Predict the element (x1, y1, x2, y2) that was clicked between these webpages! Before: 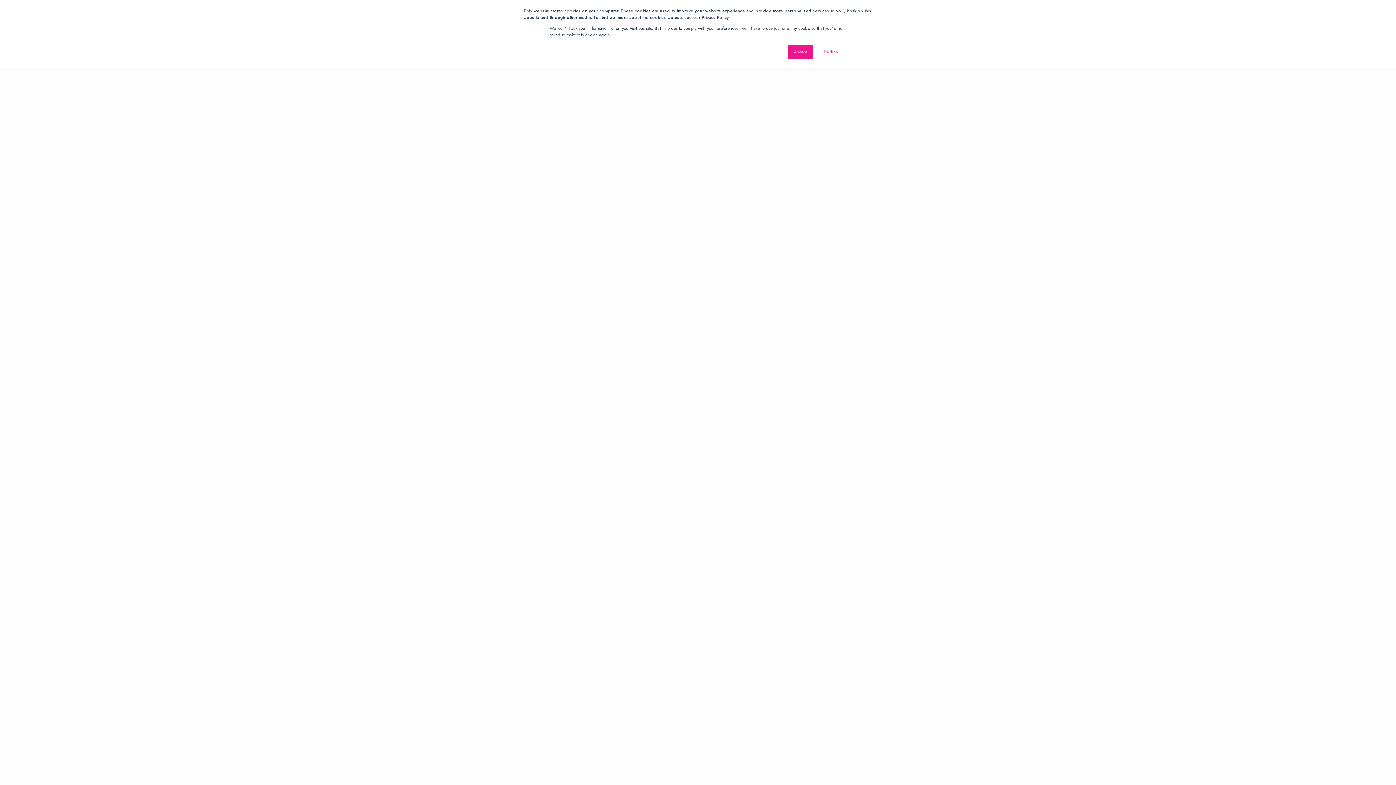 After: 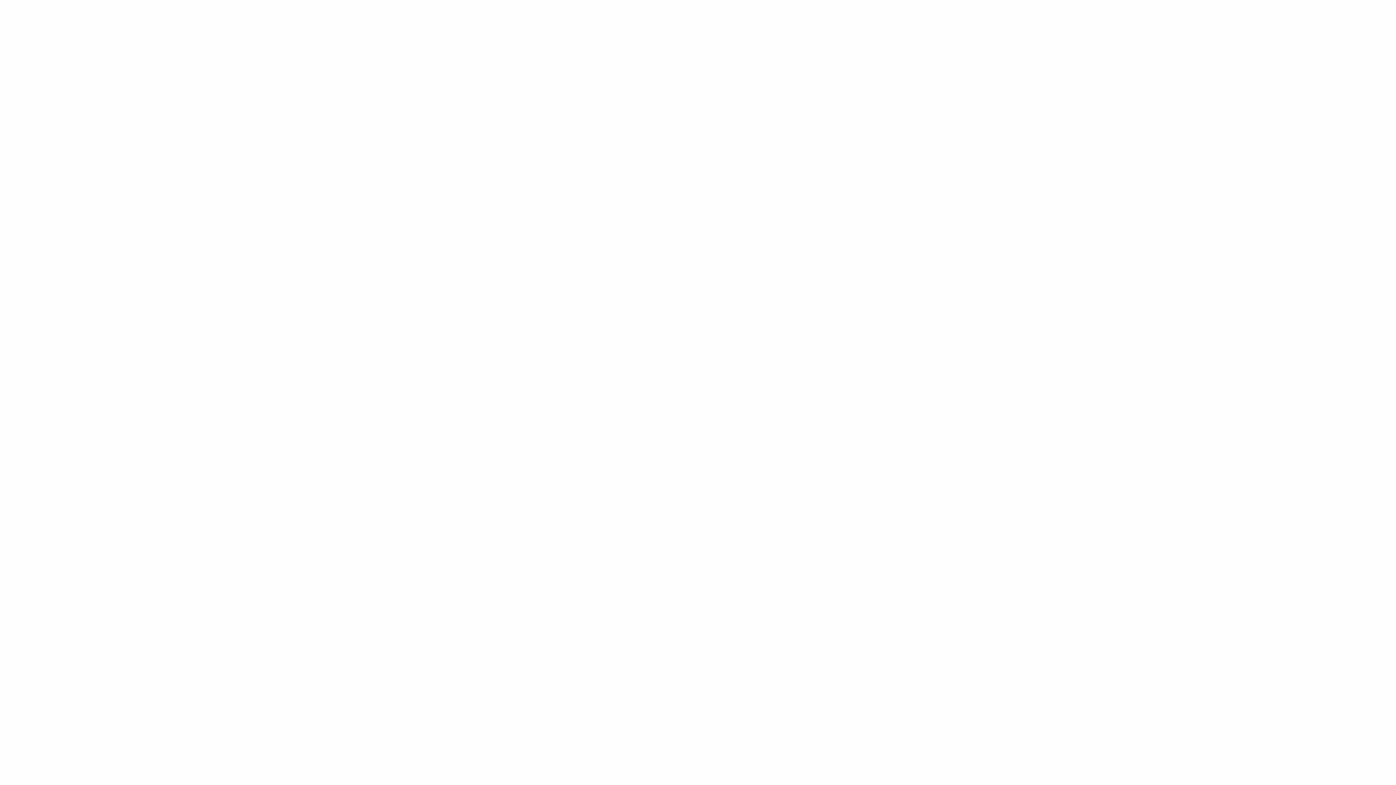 Action: bbox: (817, 44, 844, 59) label: Decline